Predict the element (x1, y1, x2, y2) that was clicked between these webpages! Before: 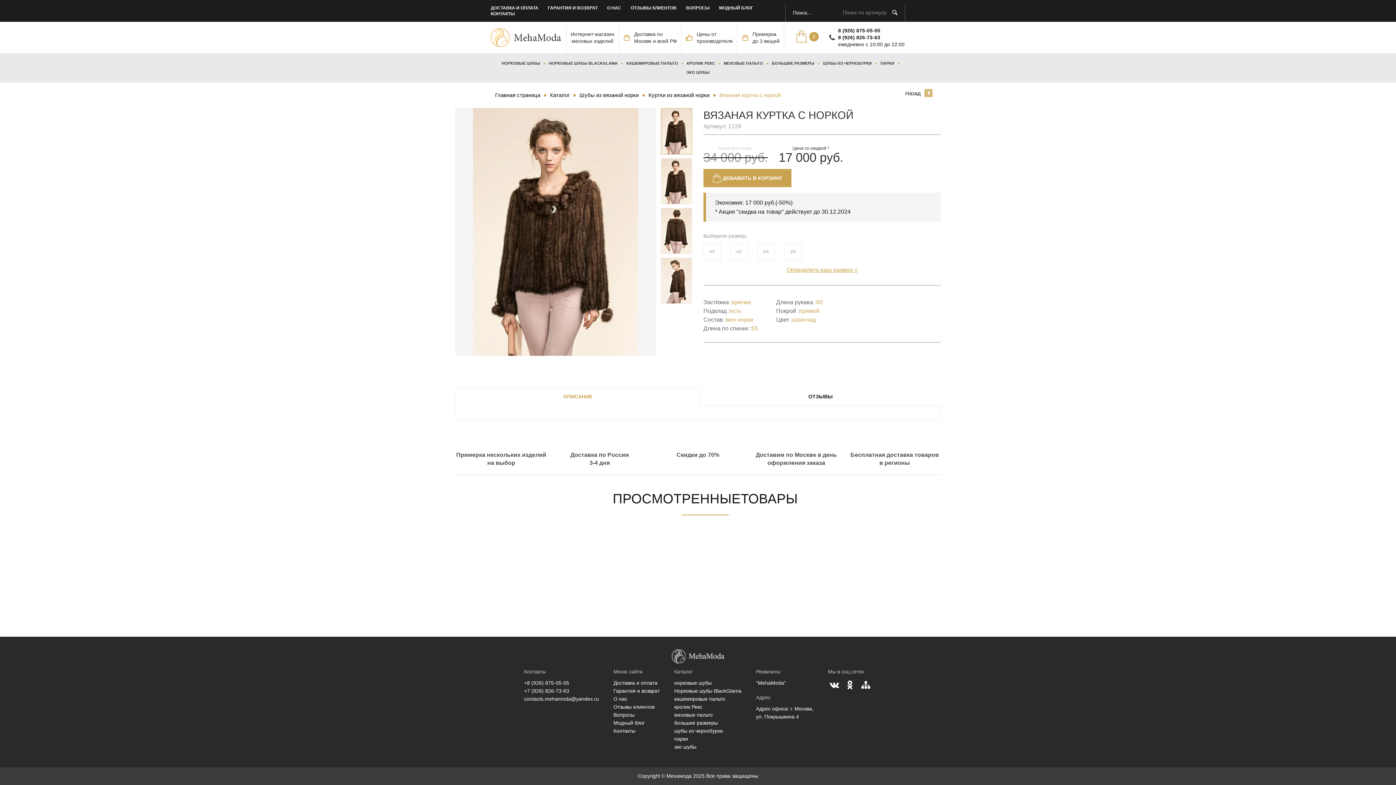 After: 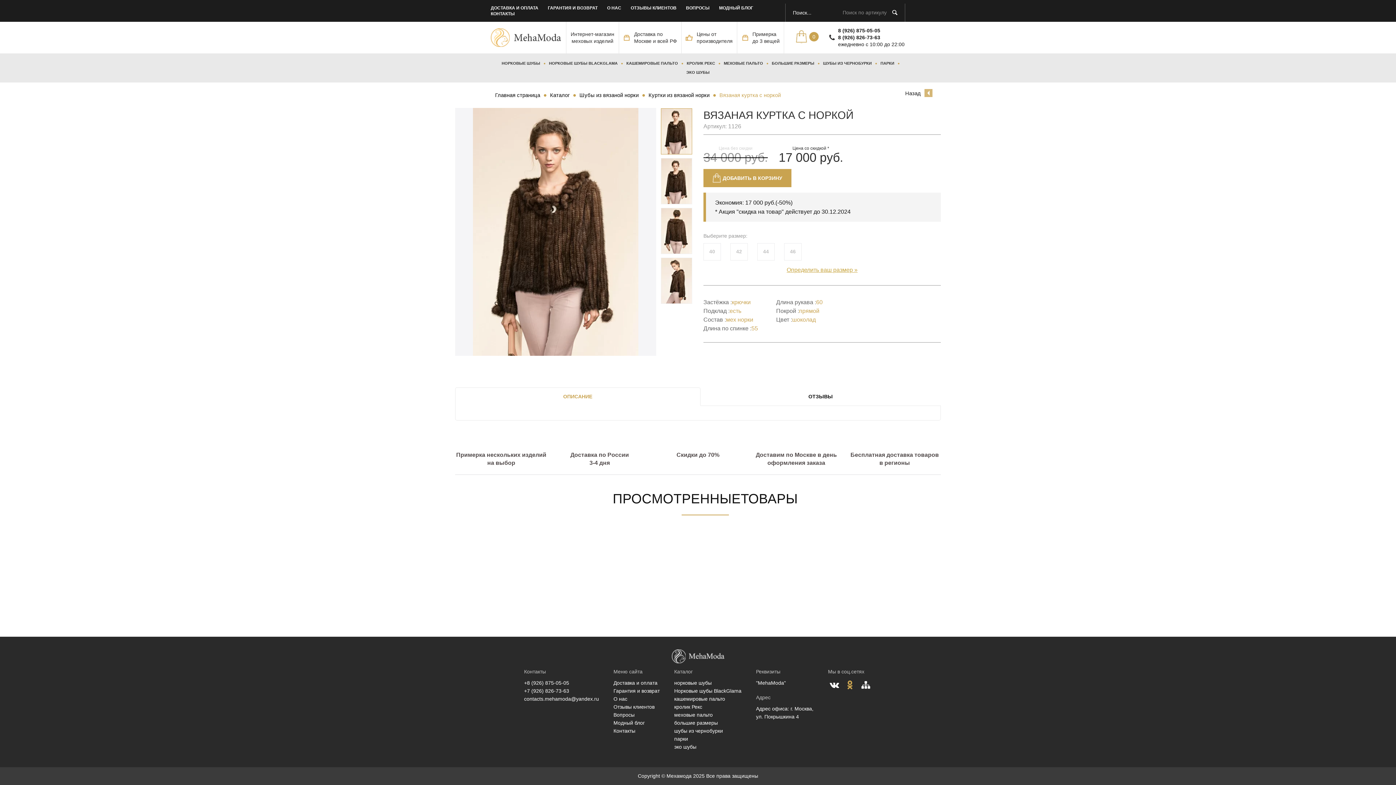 Action: bbox: (844, 680, 856, 690)